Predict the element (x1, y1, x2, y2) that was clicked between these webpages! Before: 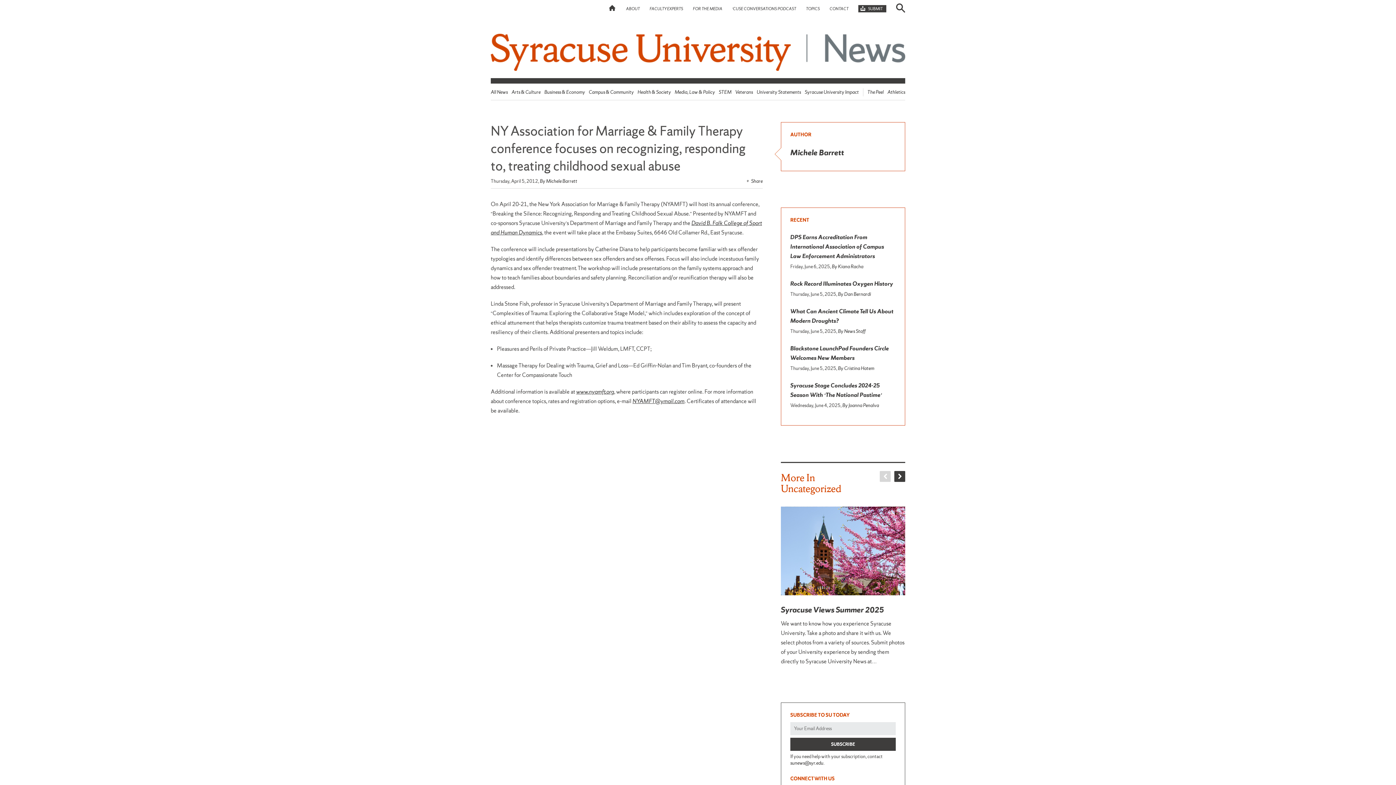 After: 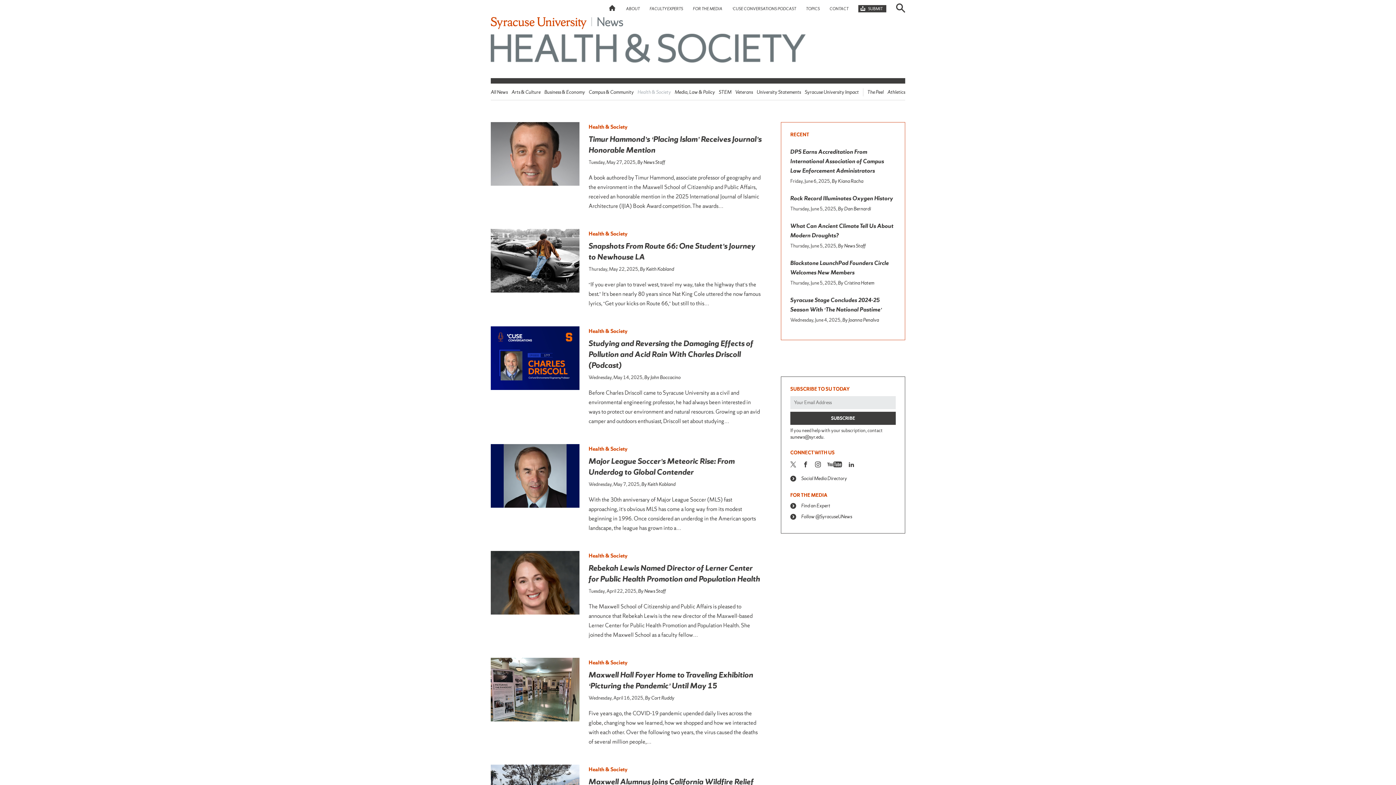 Action: bbox: (637, 89, 671, 95) label: Health & Society